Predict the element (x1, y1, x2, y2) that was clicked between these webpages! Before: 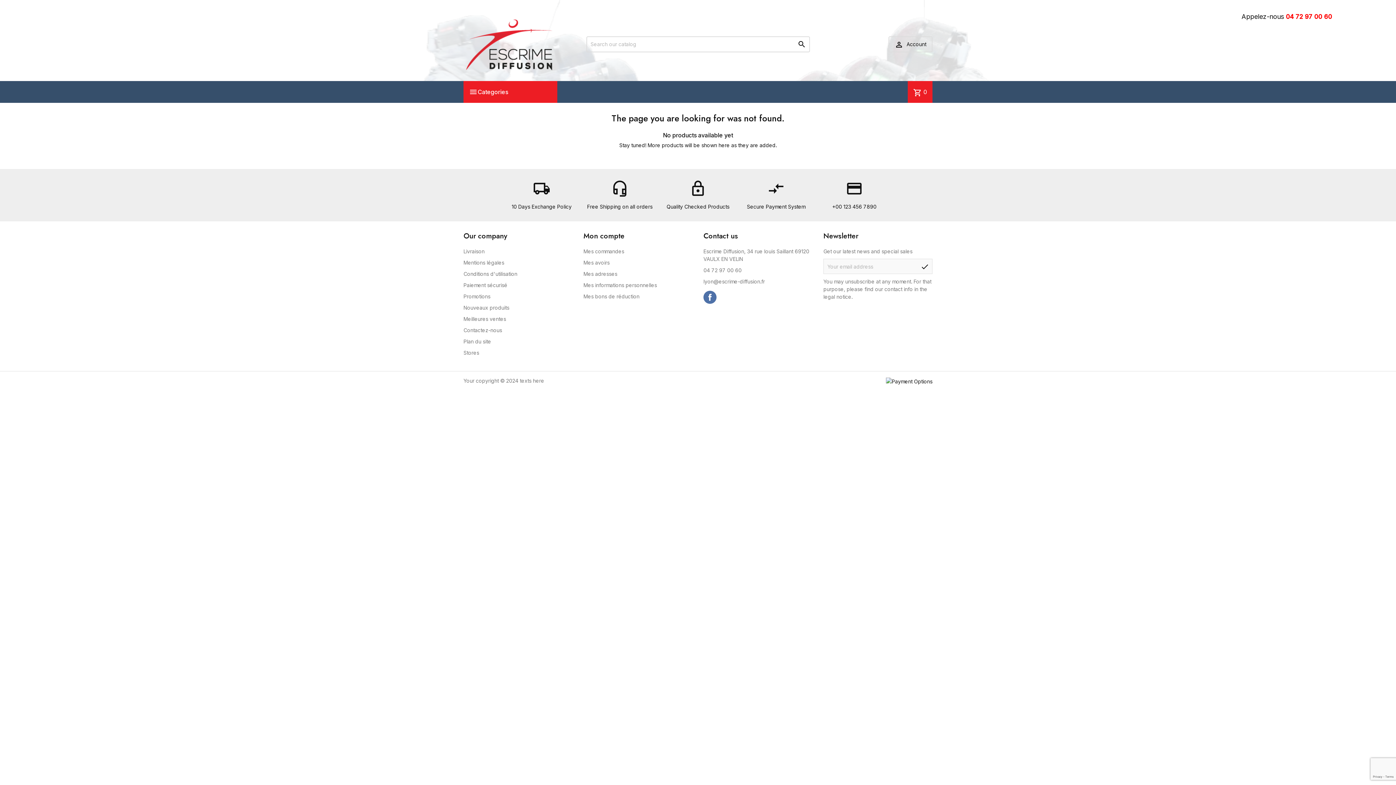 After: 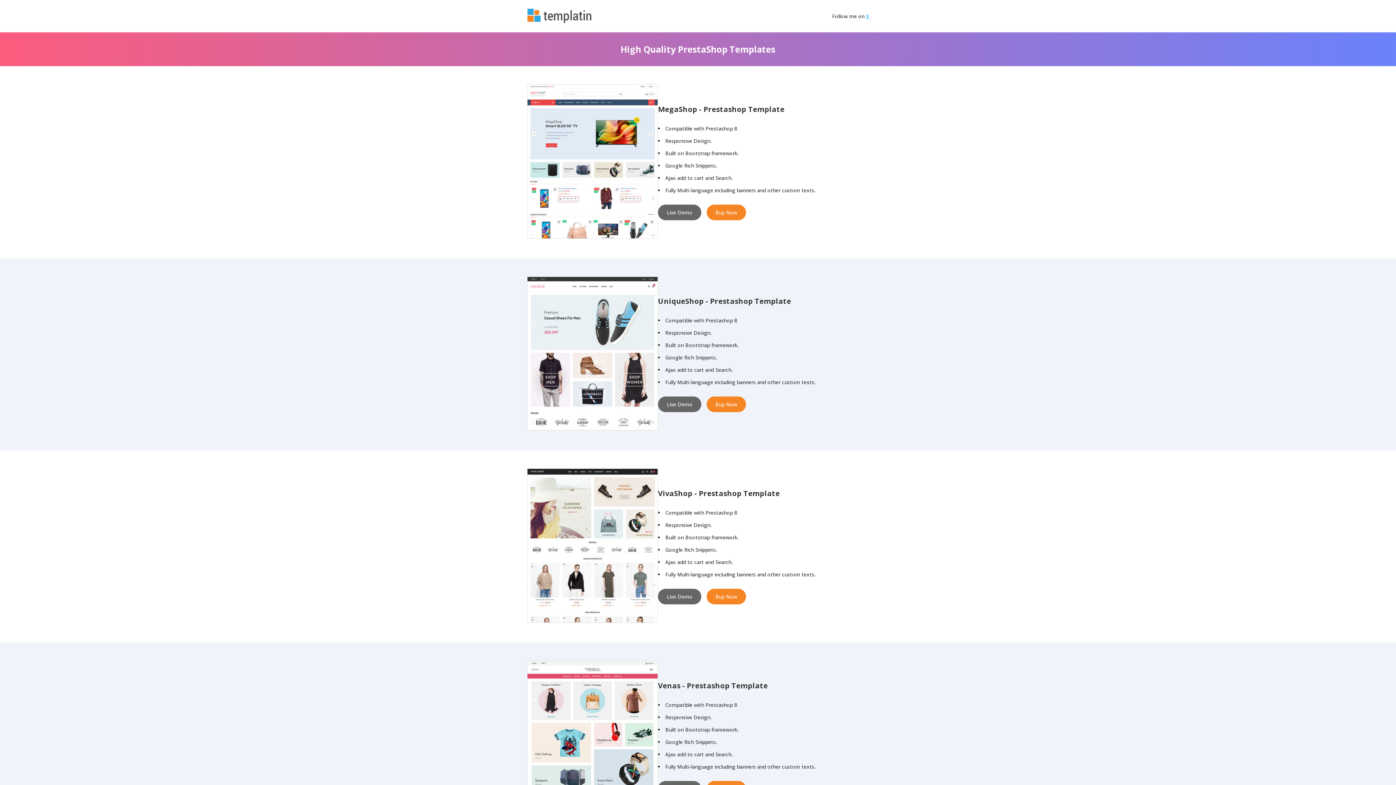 Action: bbox: (662, 180, 733, 210) label: lock
Quality Checked Products